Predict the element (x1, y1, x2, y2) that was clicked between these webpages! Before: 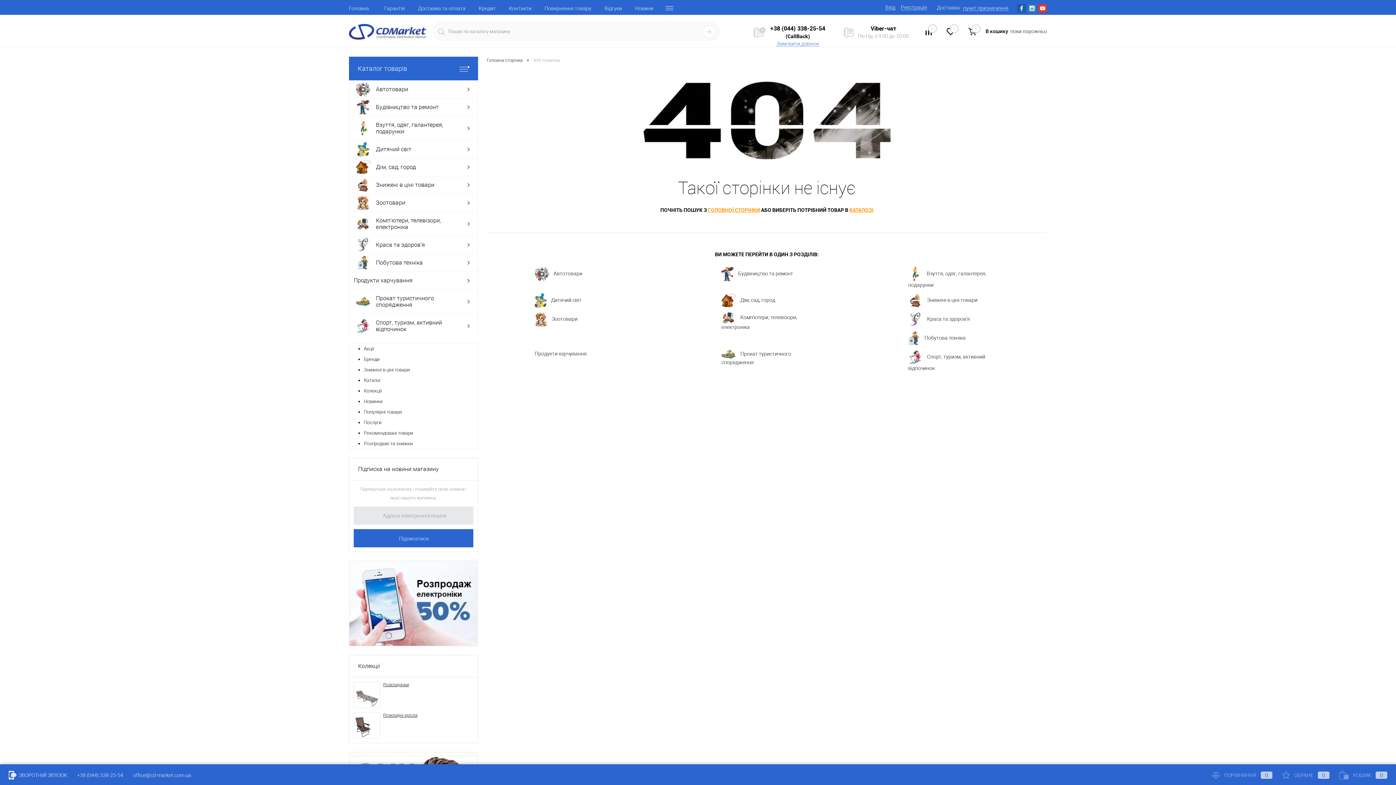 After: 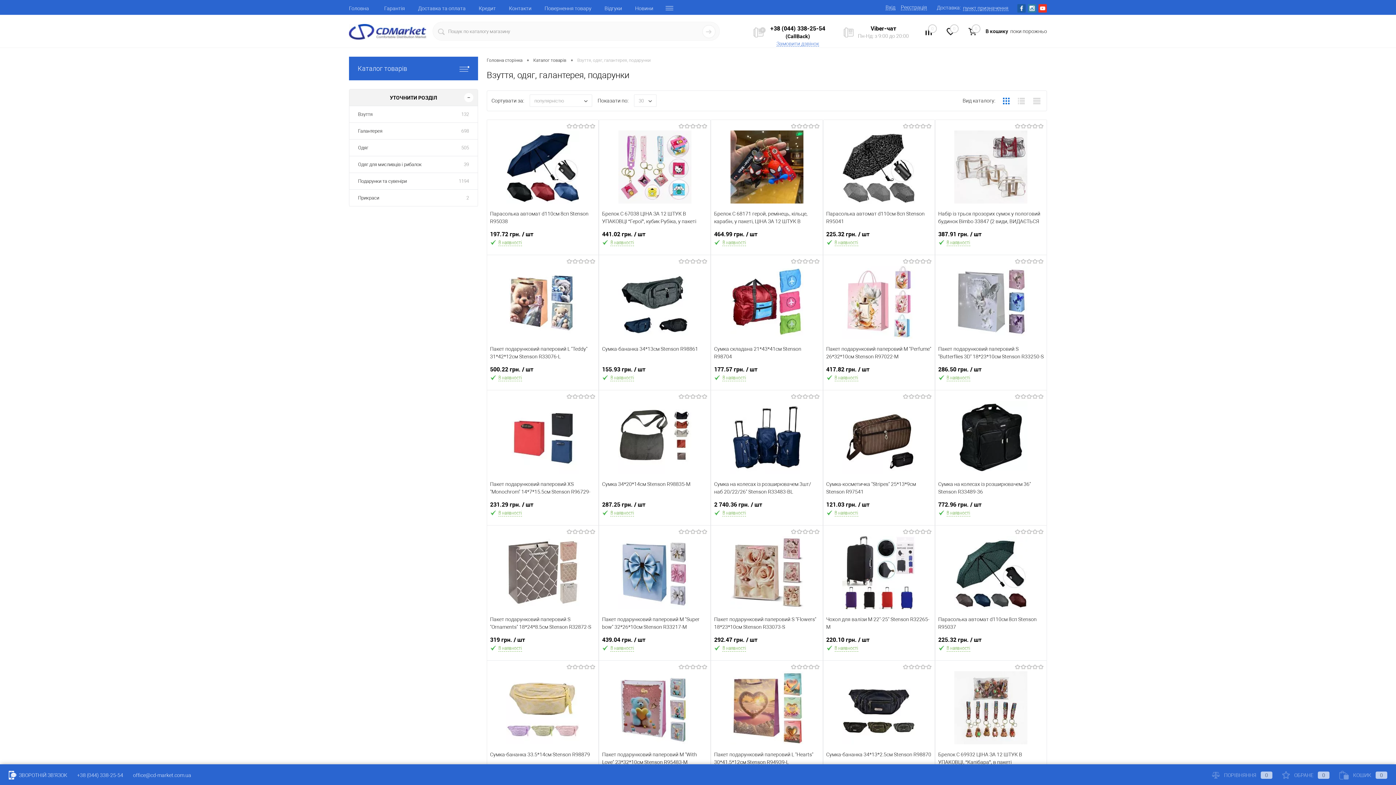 Action: bbox: (349, 116, 477, 140) label: 	Взуття, одяг, галантерея, подарунки